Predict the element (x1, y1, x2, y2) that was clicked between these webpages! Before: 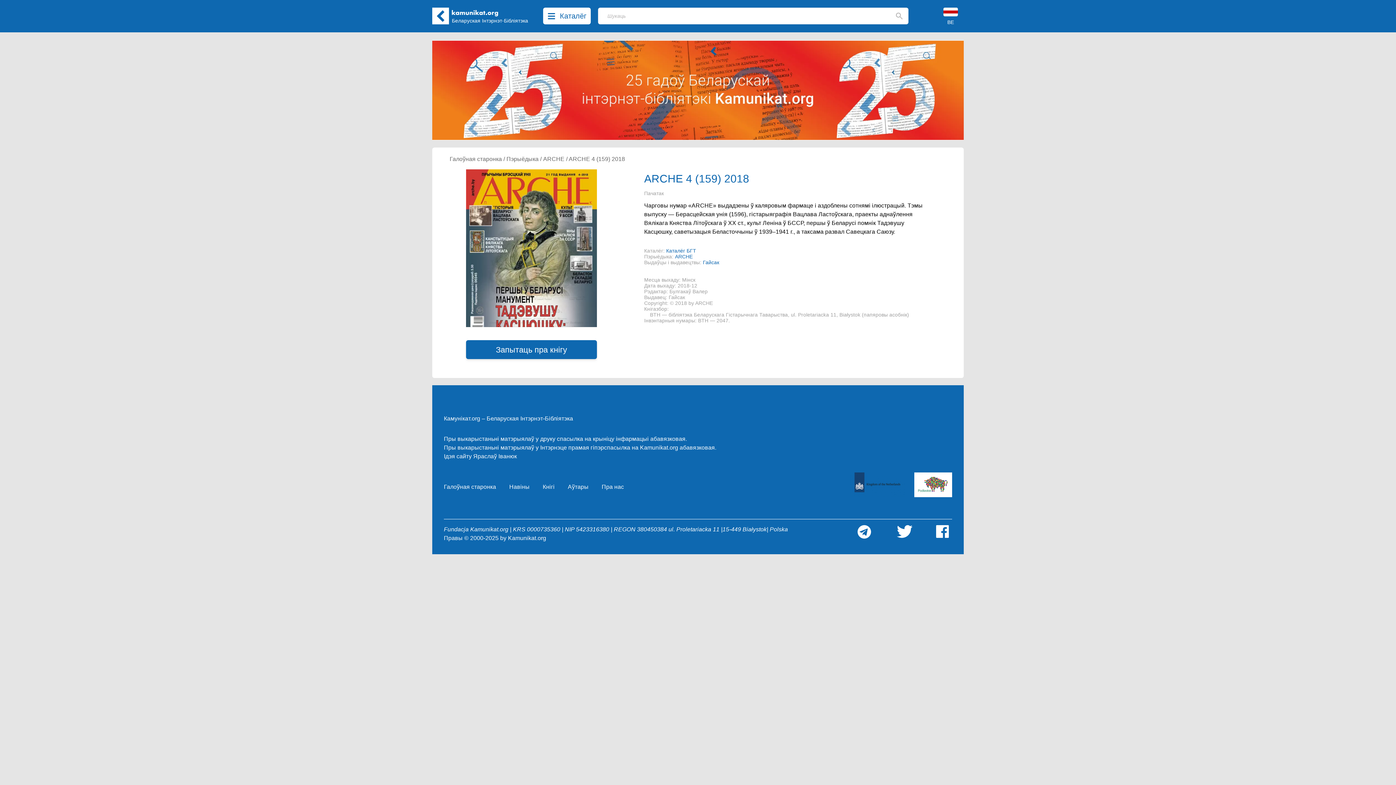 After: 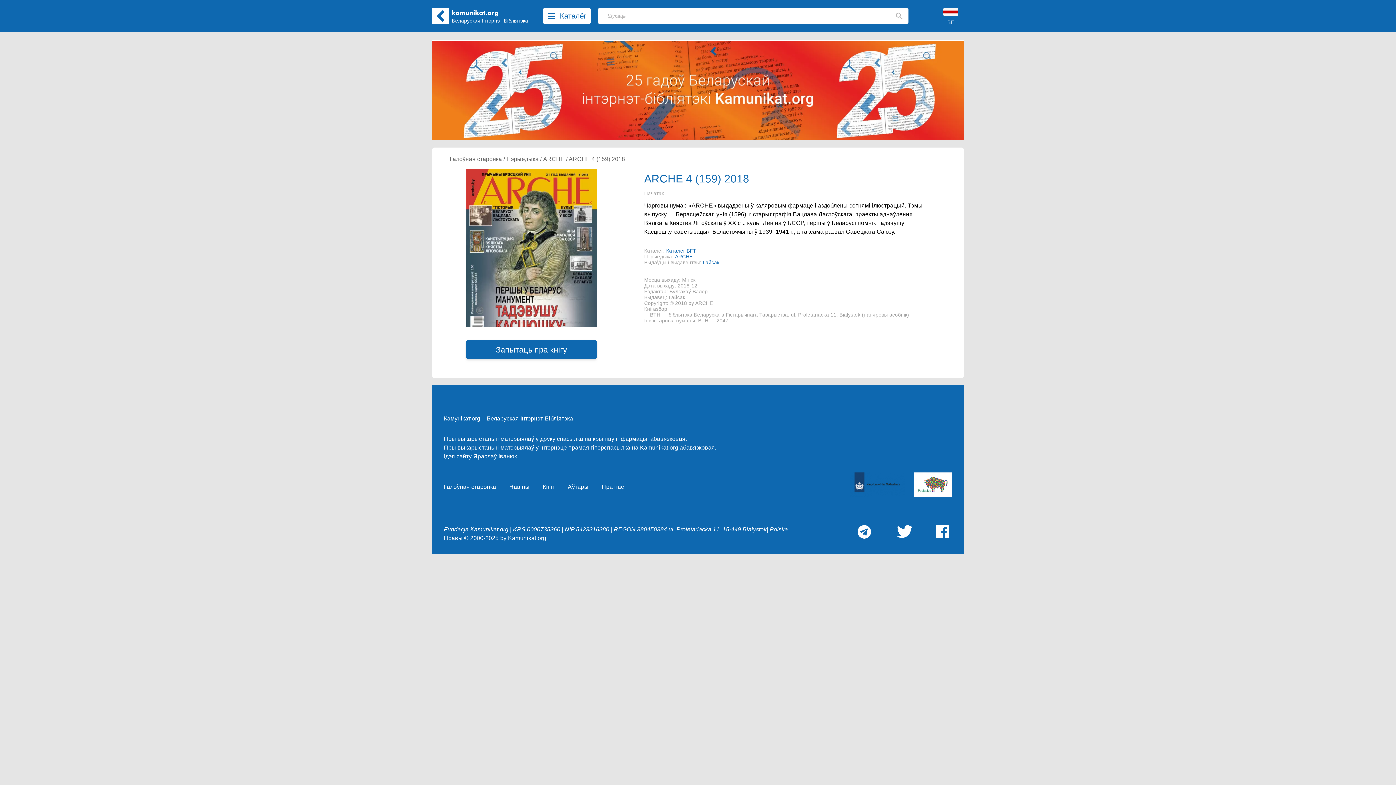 Action: label: Запытаць пра кнігу bbox: (466, 343, 597, 355)